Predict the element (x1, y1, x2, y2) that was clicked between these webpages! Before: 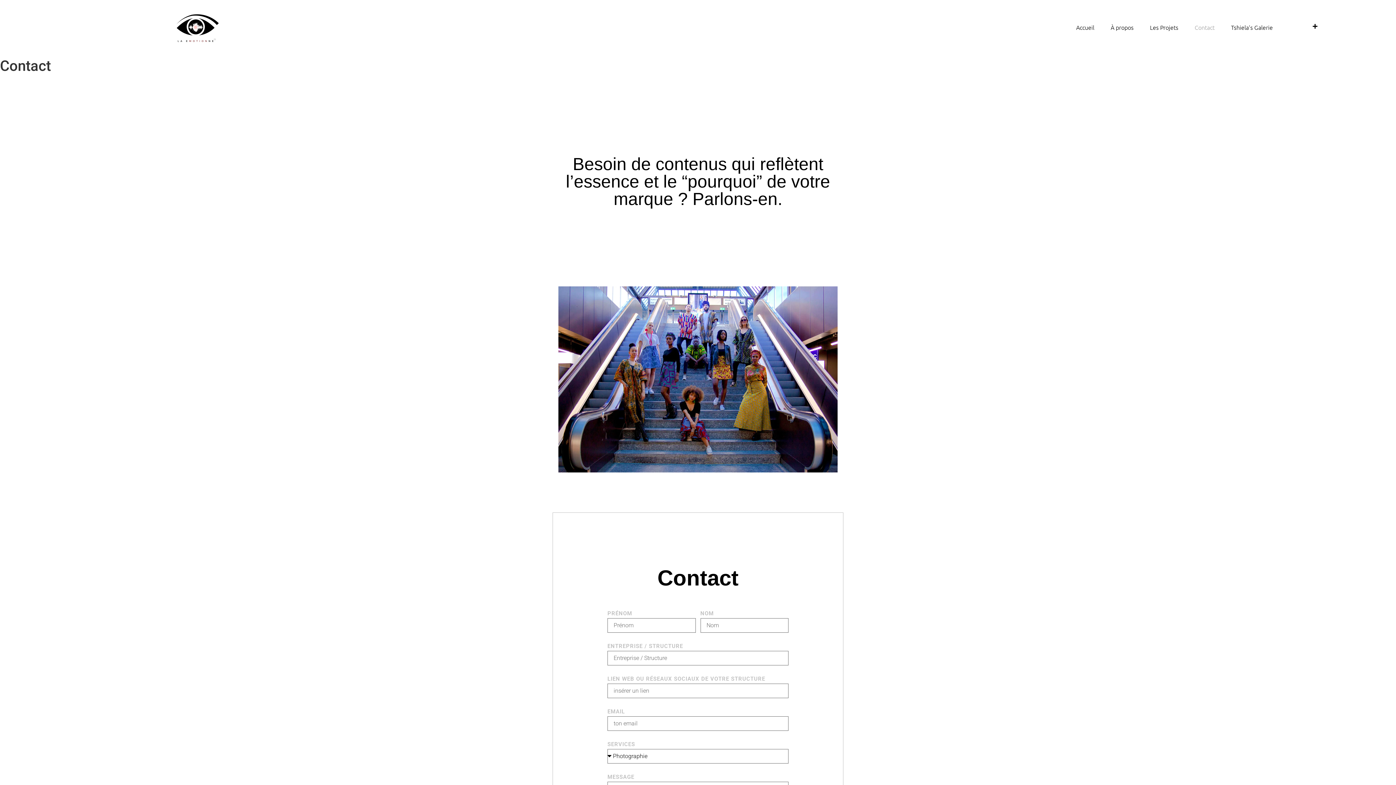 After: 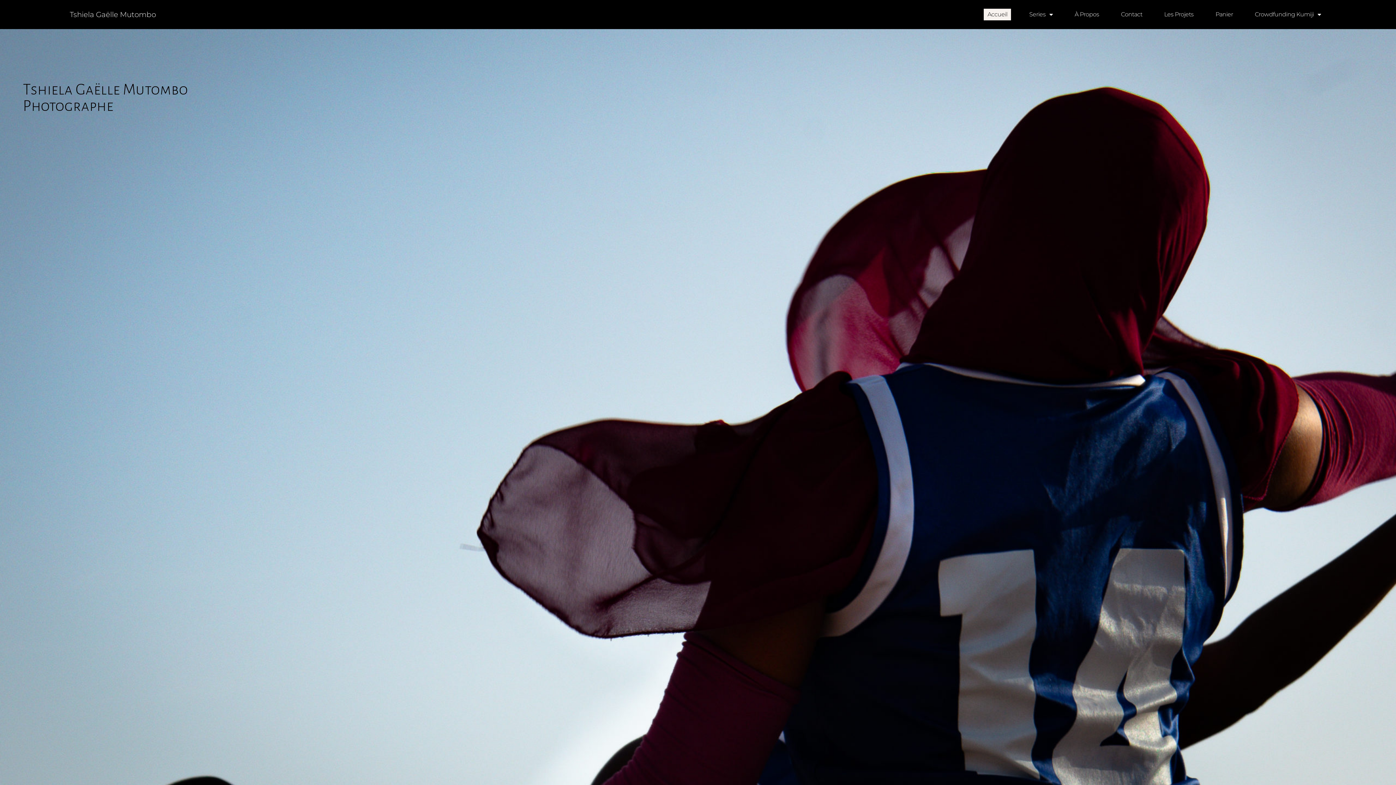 Action: bbox: (1224, 18, 1280, 35) label: Tshiela’s Galerie